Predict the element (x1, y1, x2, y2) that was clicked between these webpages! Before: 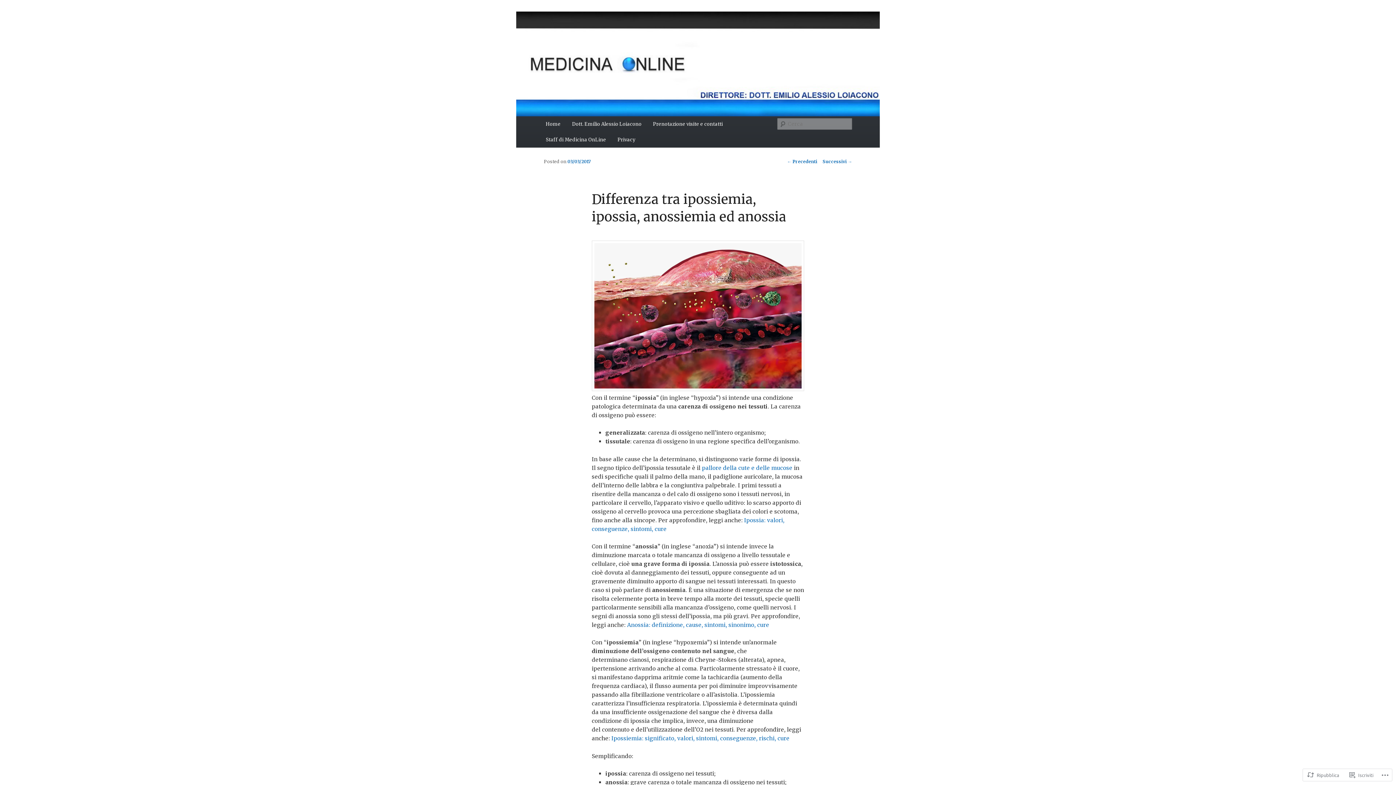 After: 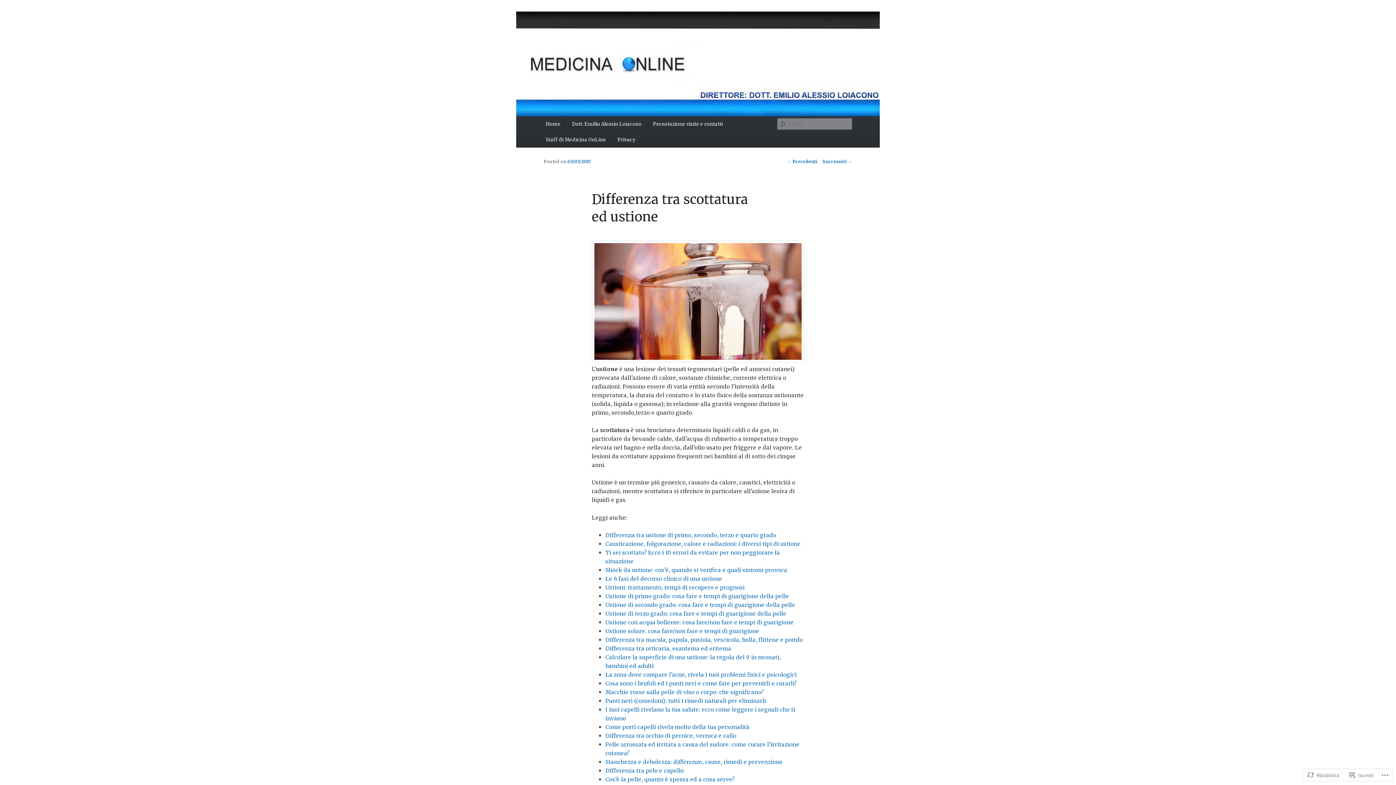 Action: bbox: (787, 158, 817, 164) label: ← Precedenti